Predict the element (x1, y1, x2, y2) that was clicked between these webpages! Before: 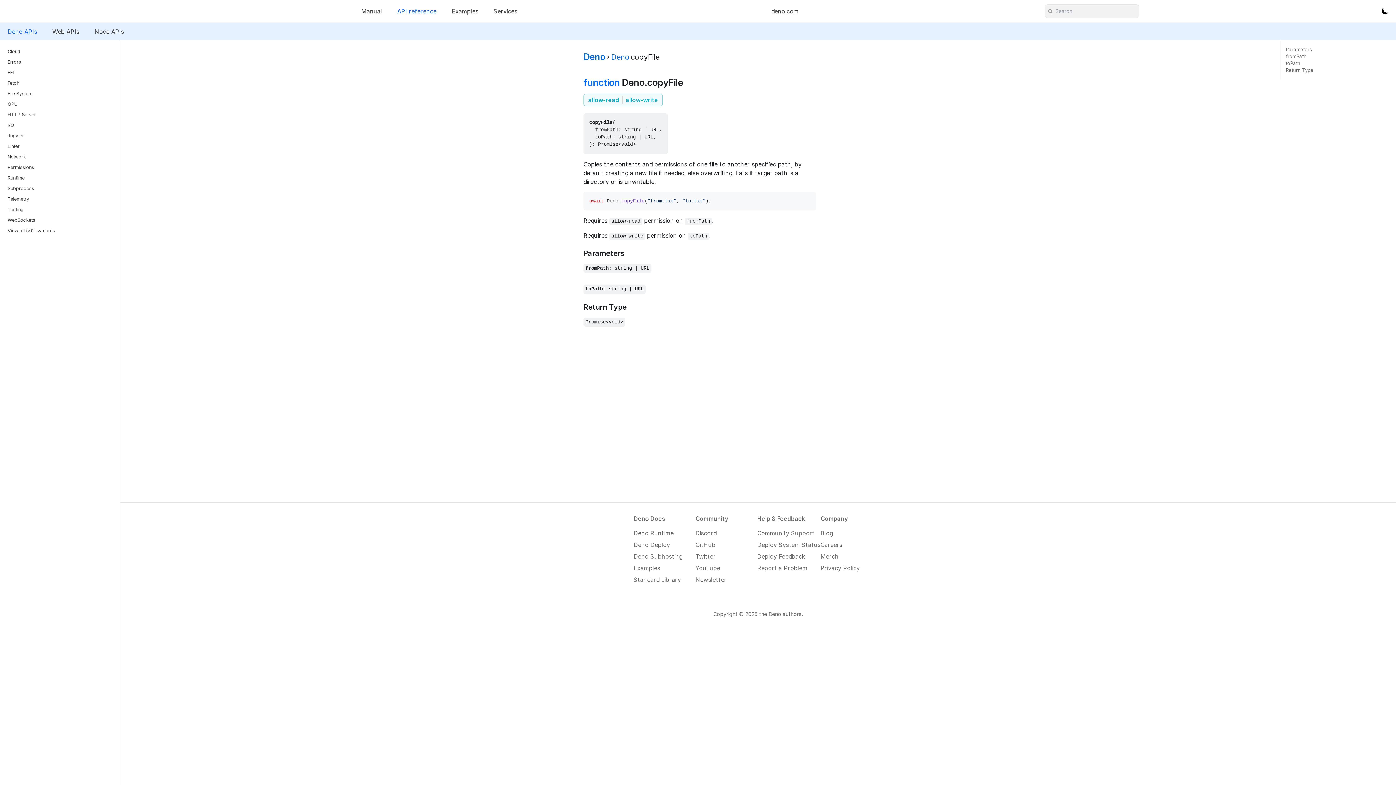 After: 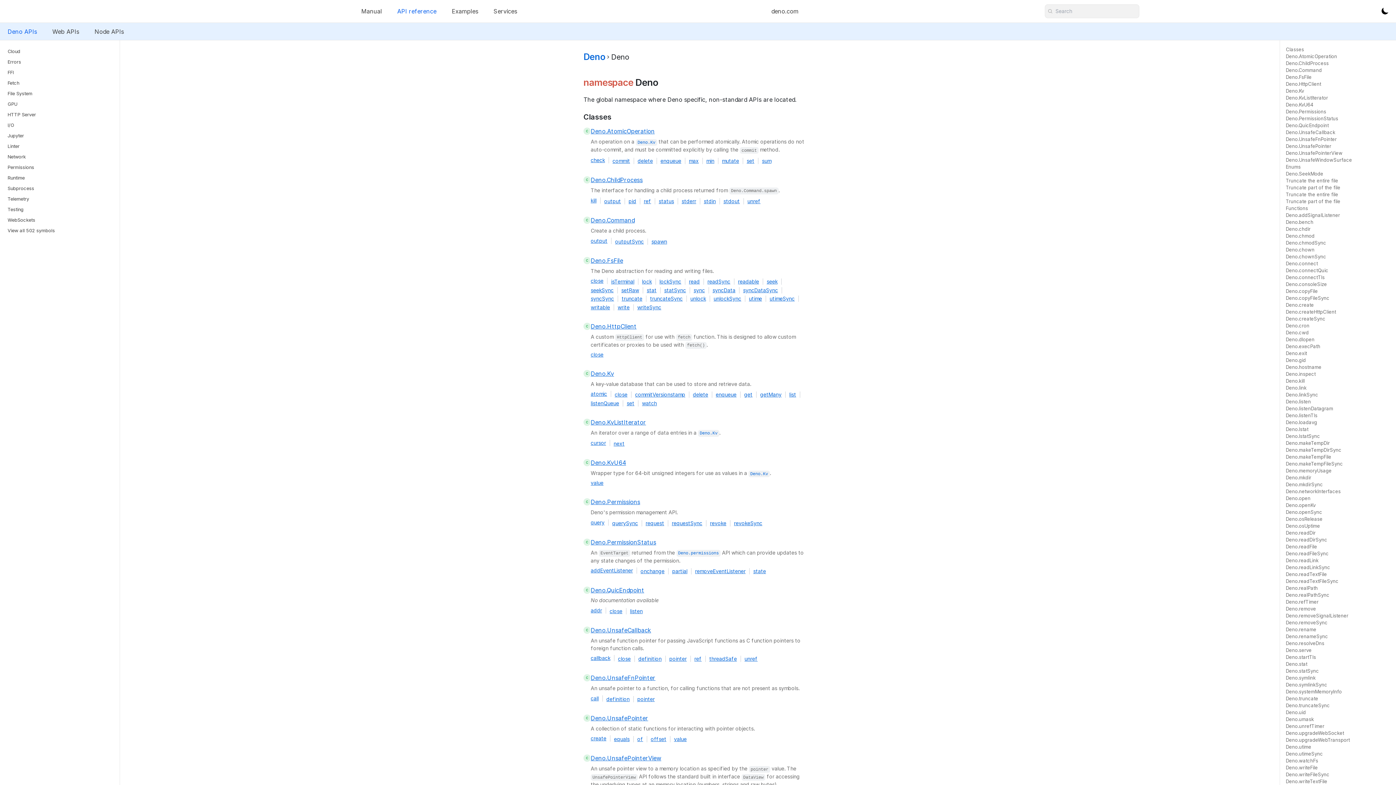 Action: bbox: (611, 52, 629, 61) label: Deno